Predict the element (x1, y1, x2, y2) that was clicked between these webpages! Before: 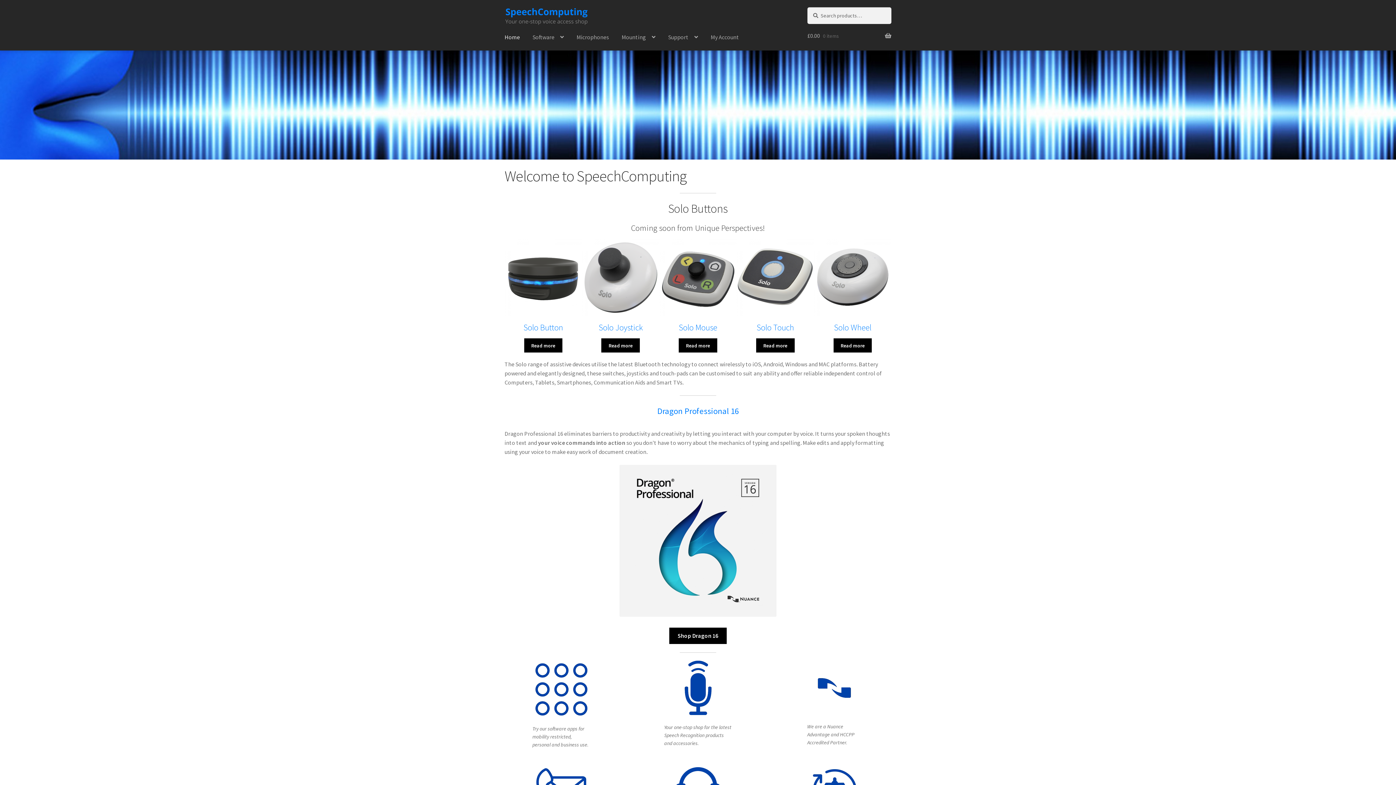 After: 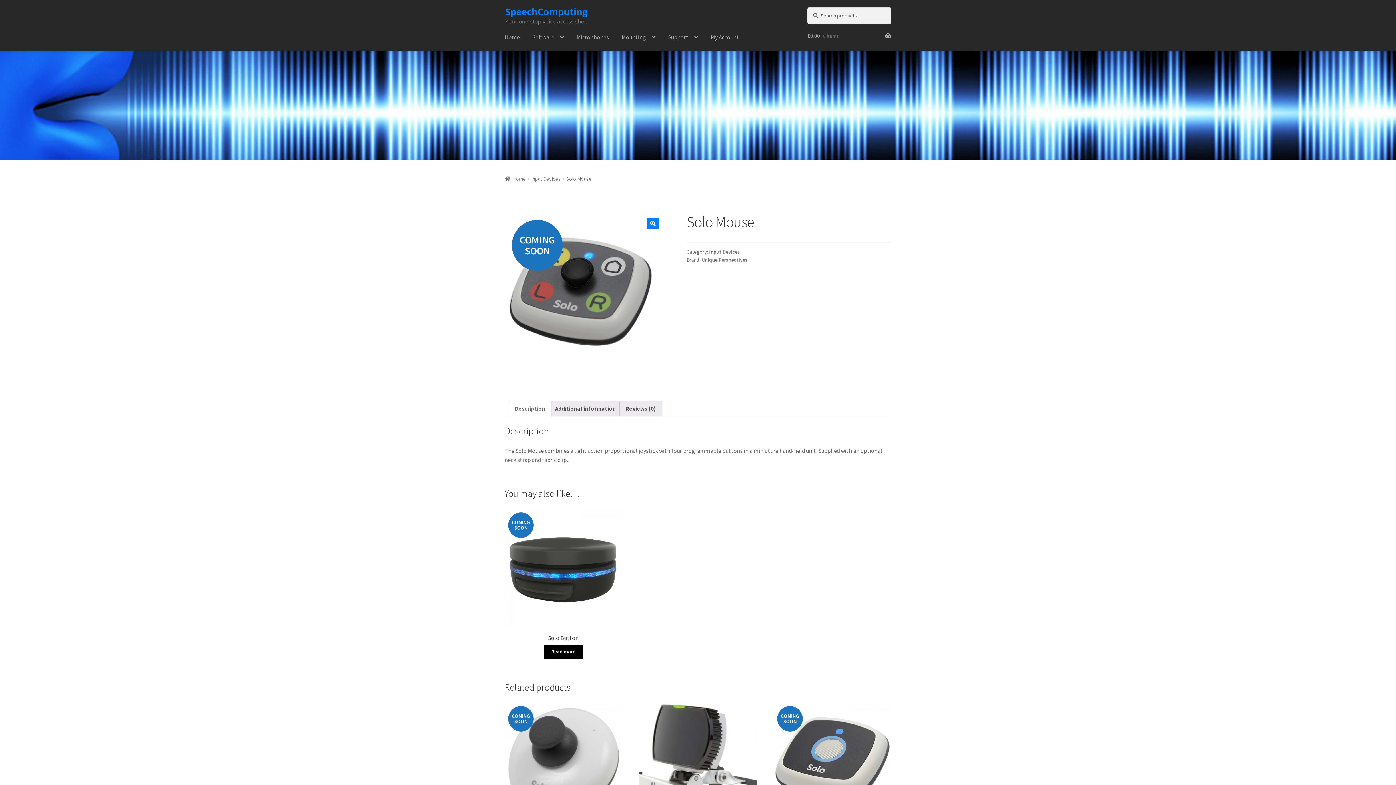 Action: label: Solo Mouse bbox: (678, 322, 717, 332)